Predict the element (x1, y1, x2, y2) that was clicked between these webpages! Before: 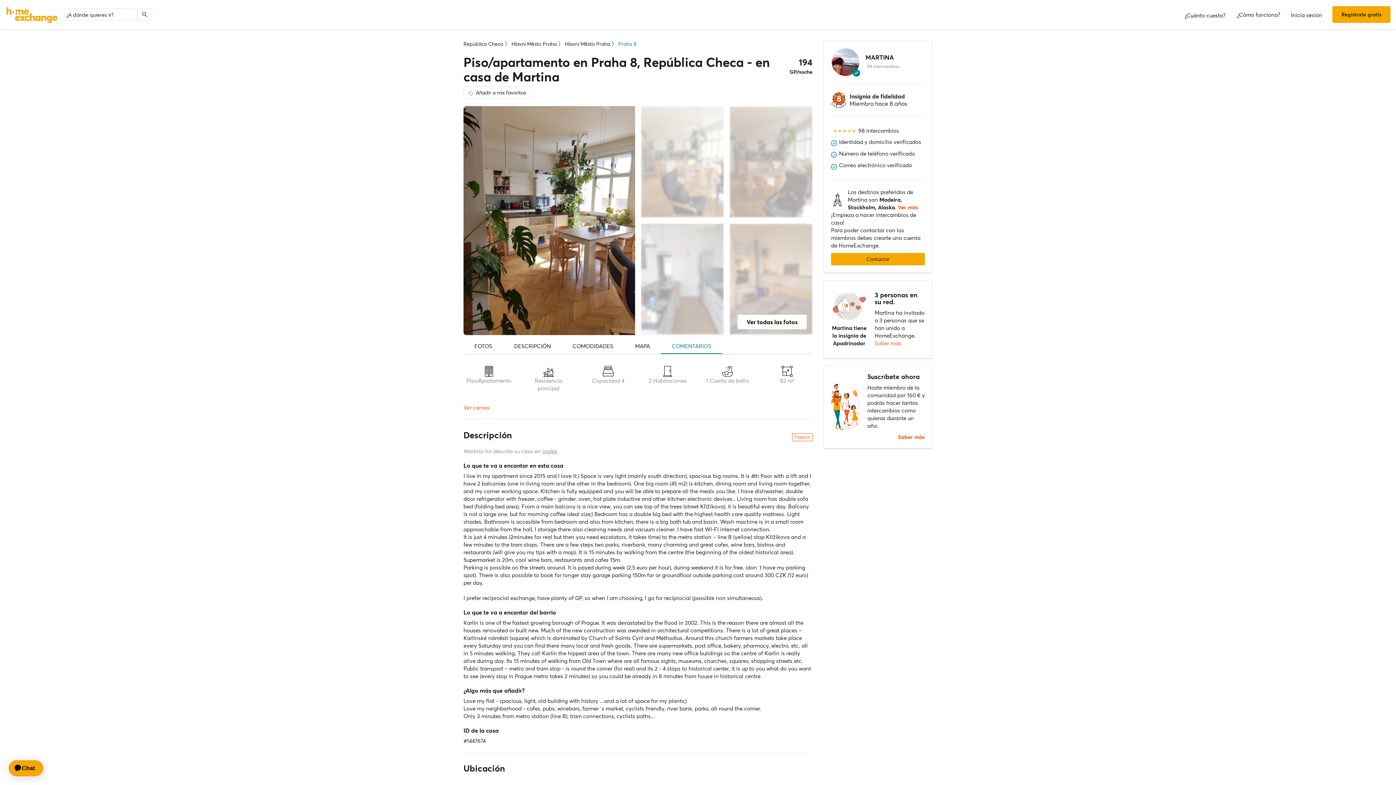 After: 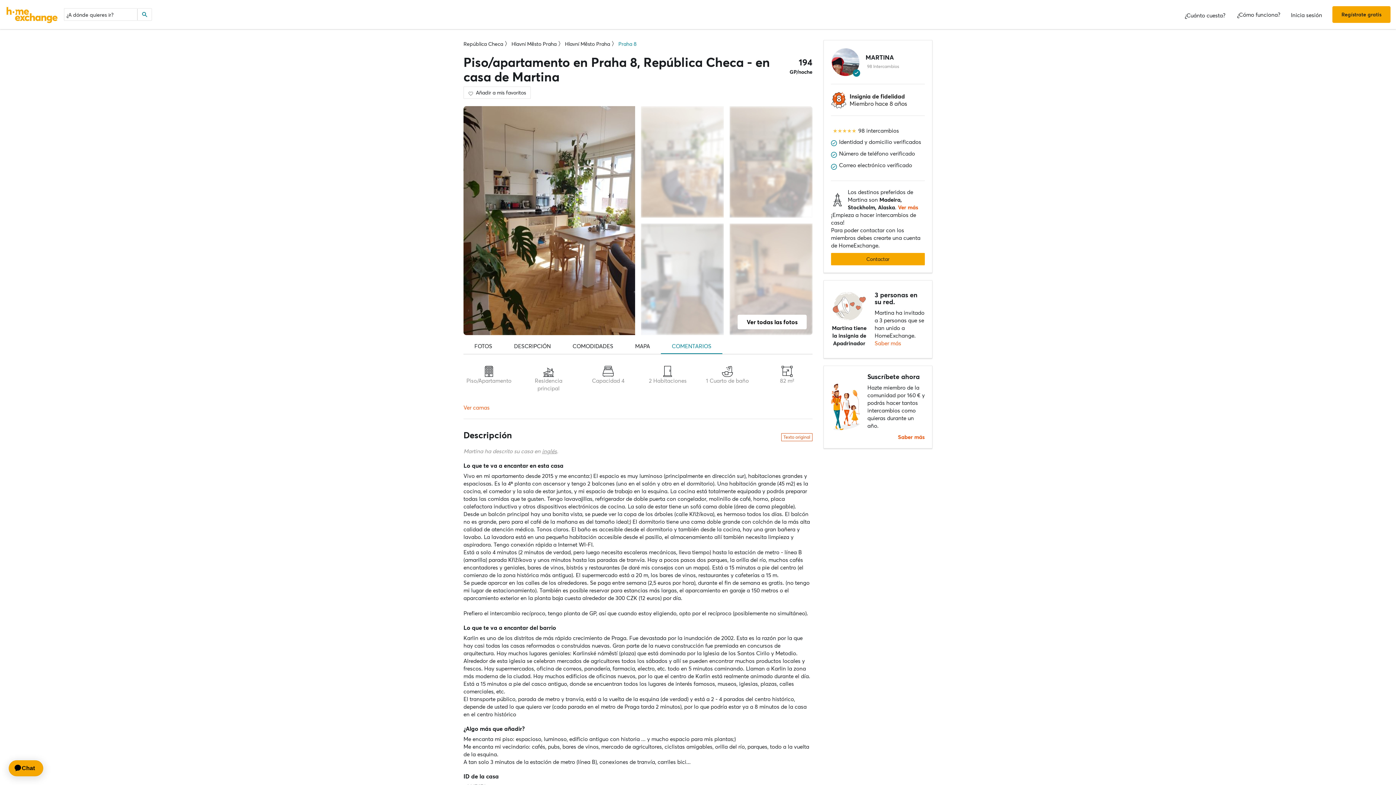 Action: label: Traducir bbox: (792, 433, 812, 441)